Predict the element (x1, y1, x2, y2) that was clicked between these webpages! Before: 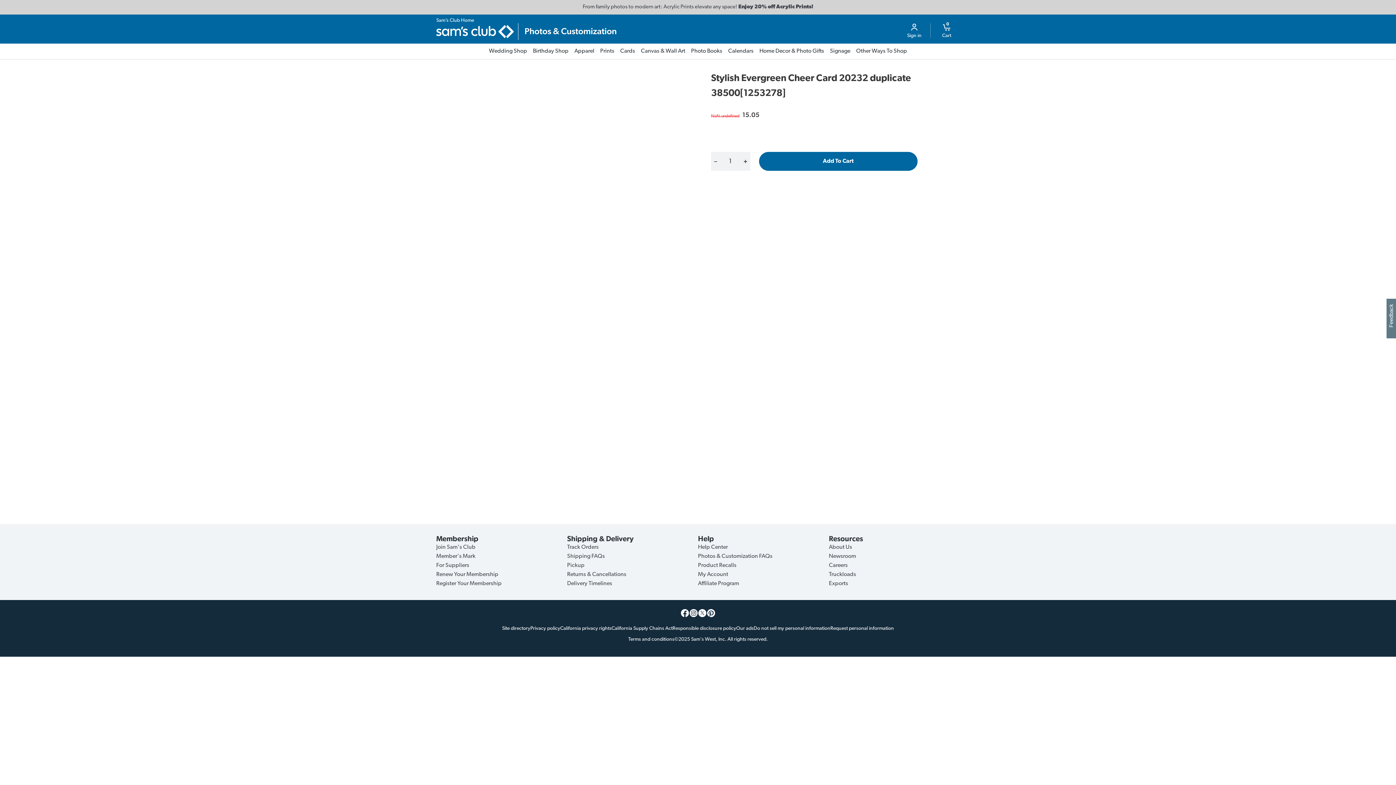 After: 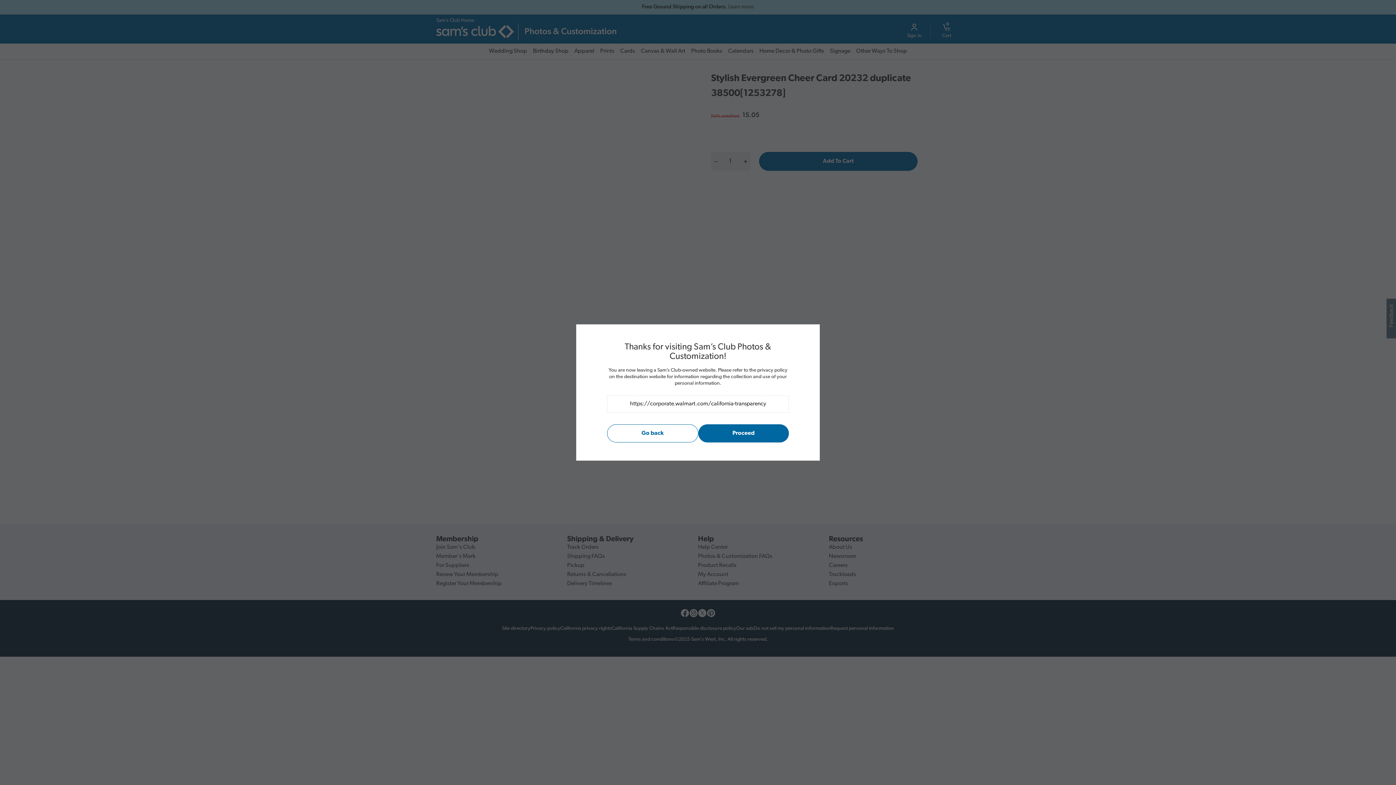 Action: label: California Supply Chains Act bbox: (611, 626, 672, 631)